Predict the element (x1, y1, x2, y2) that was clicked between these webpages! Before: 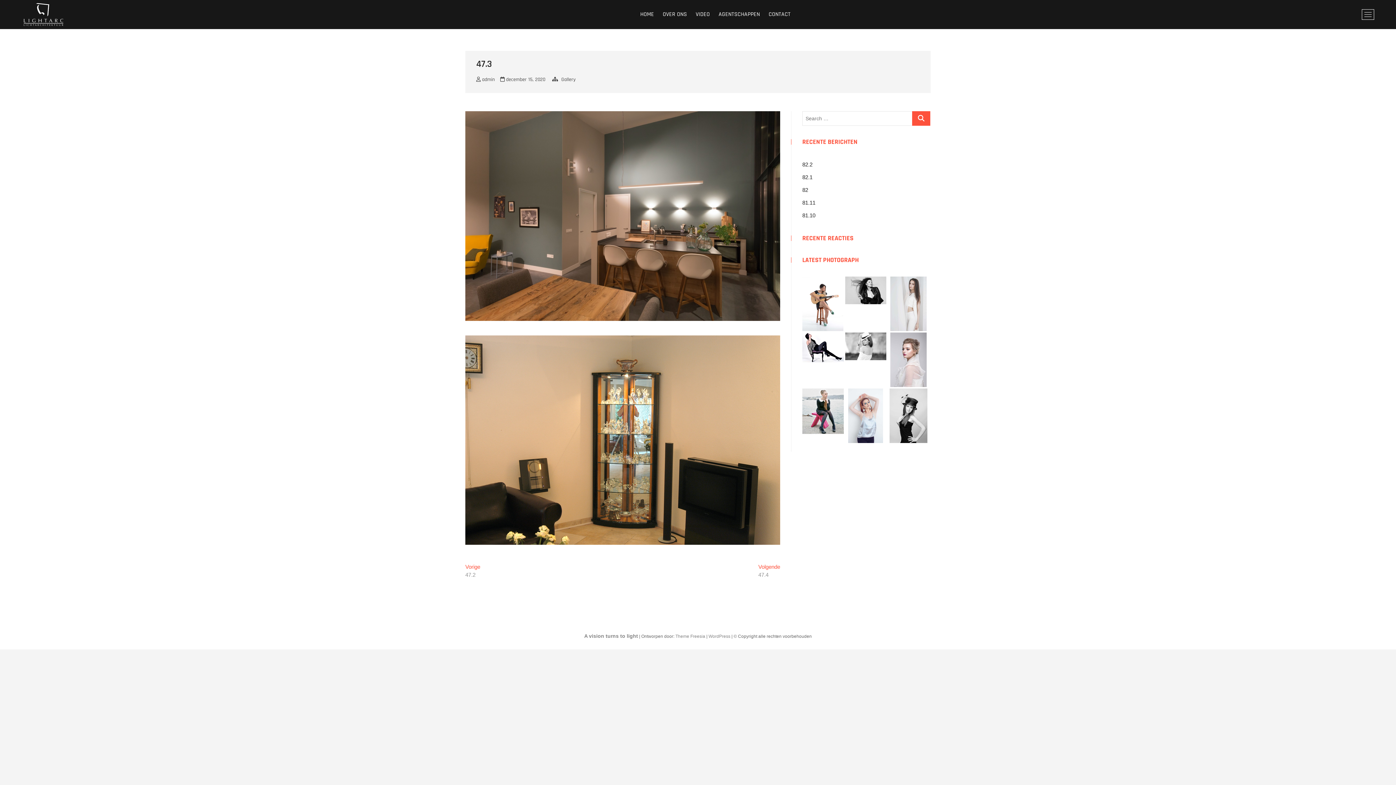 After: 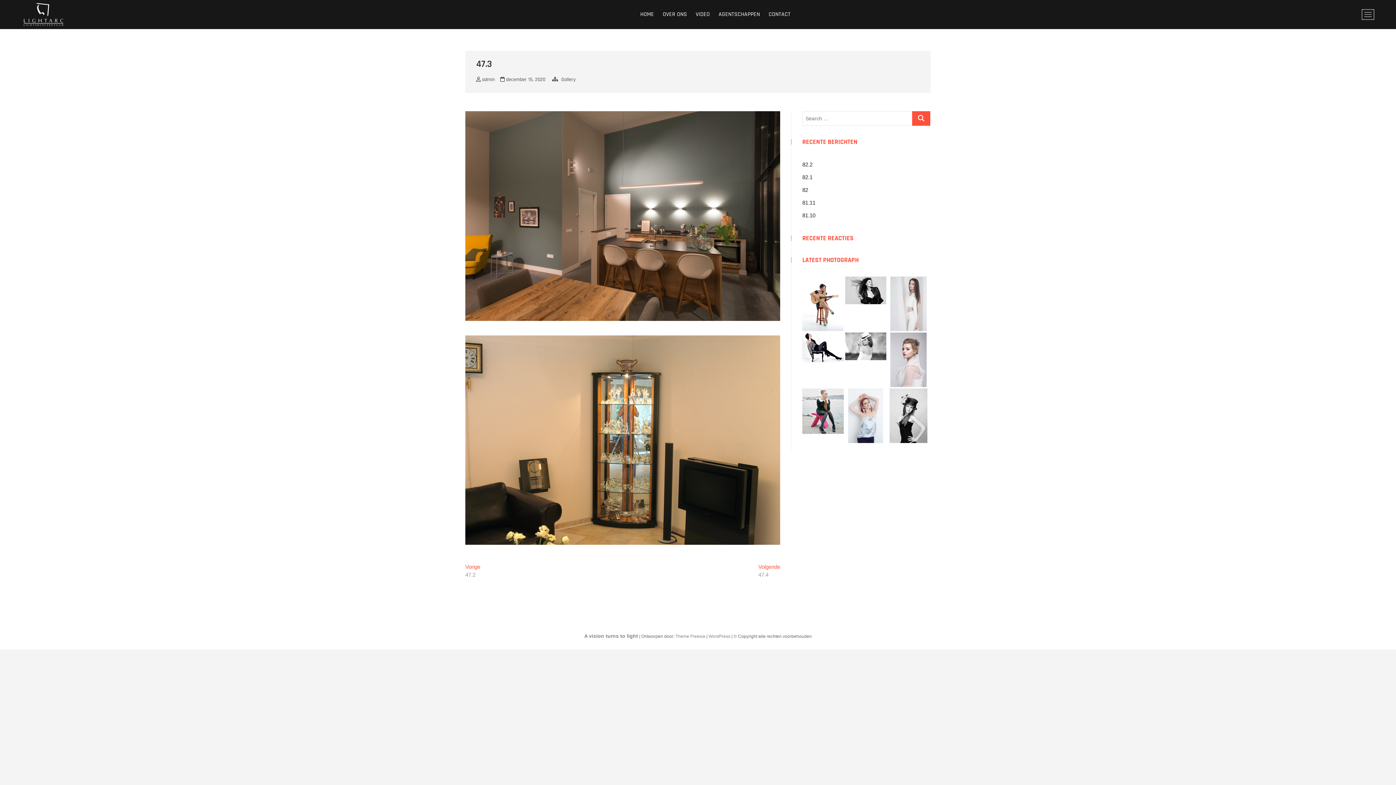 Action: label:  december 15, 2020 bbox: (500, 76, 545, 82)